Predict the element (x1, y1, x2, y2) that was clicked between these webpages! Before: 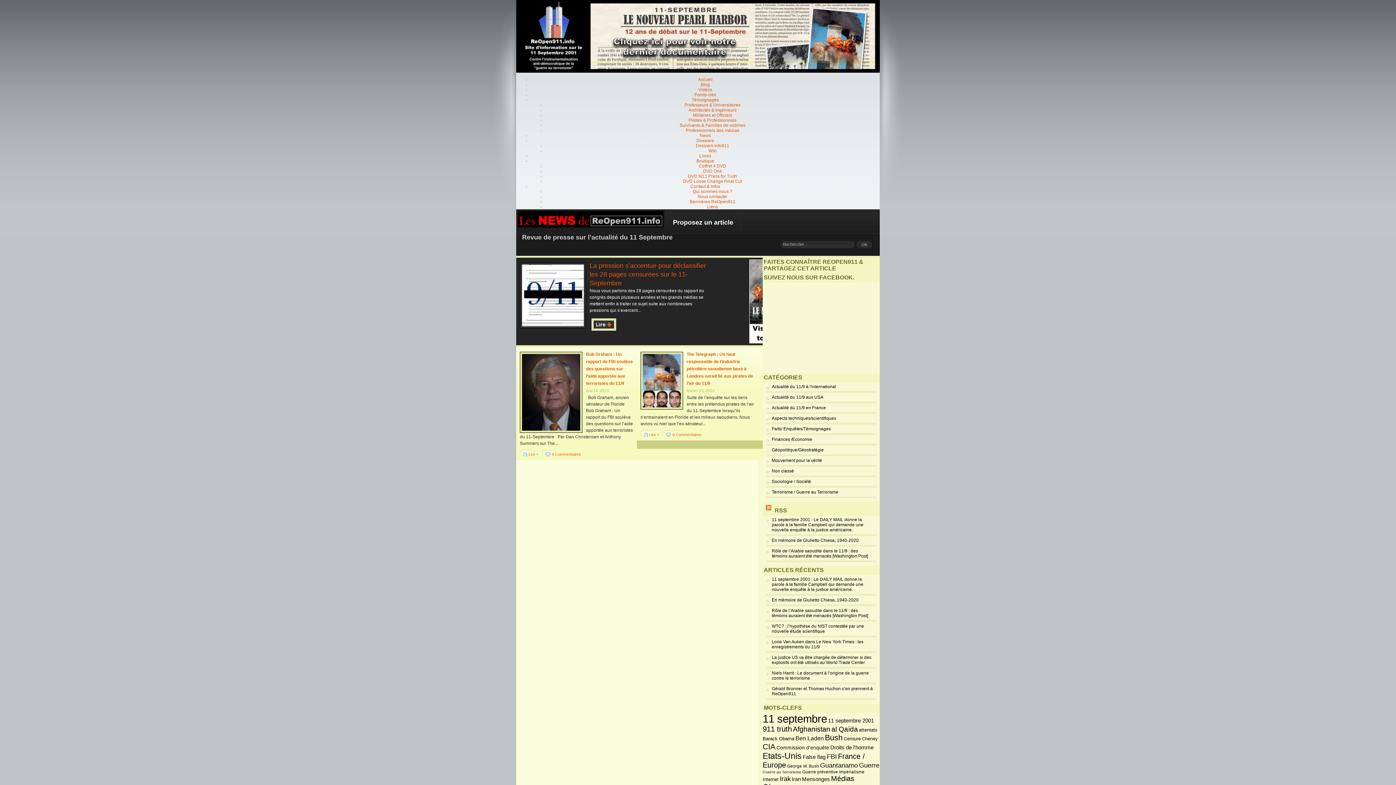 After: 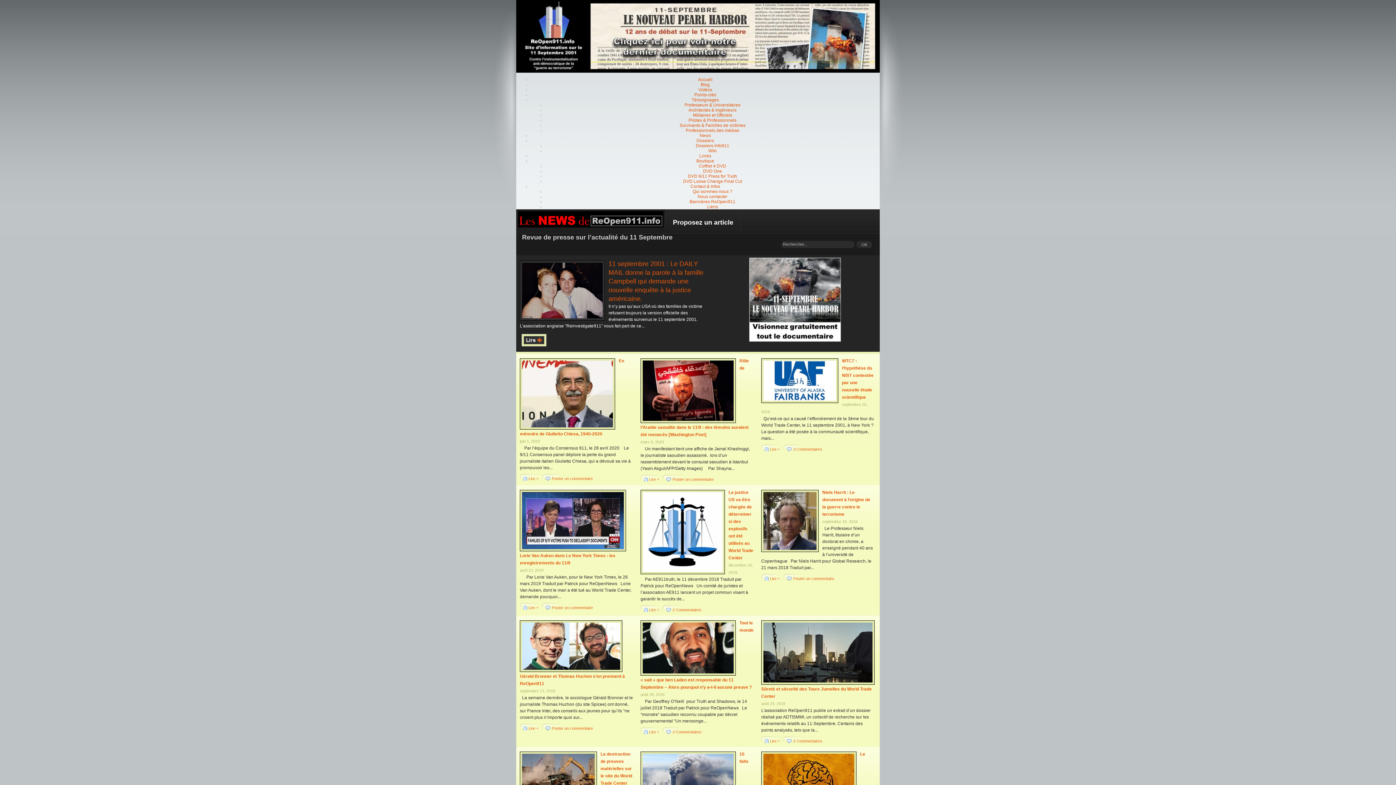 Action: bbox: (699, 131, 711, 140) label: News